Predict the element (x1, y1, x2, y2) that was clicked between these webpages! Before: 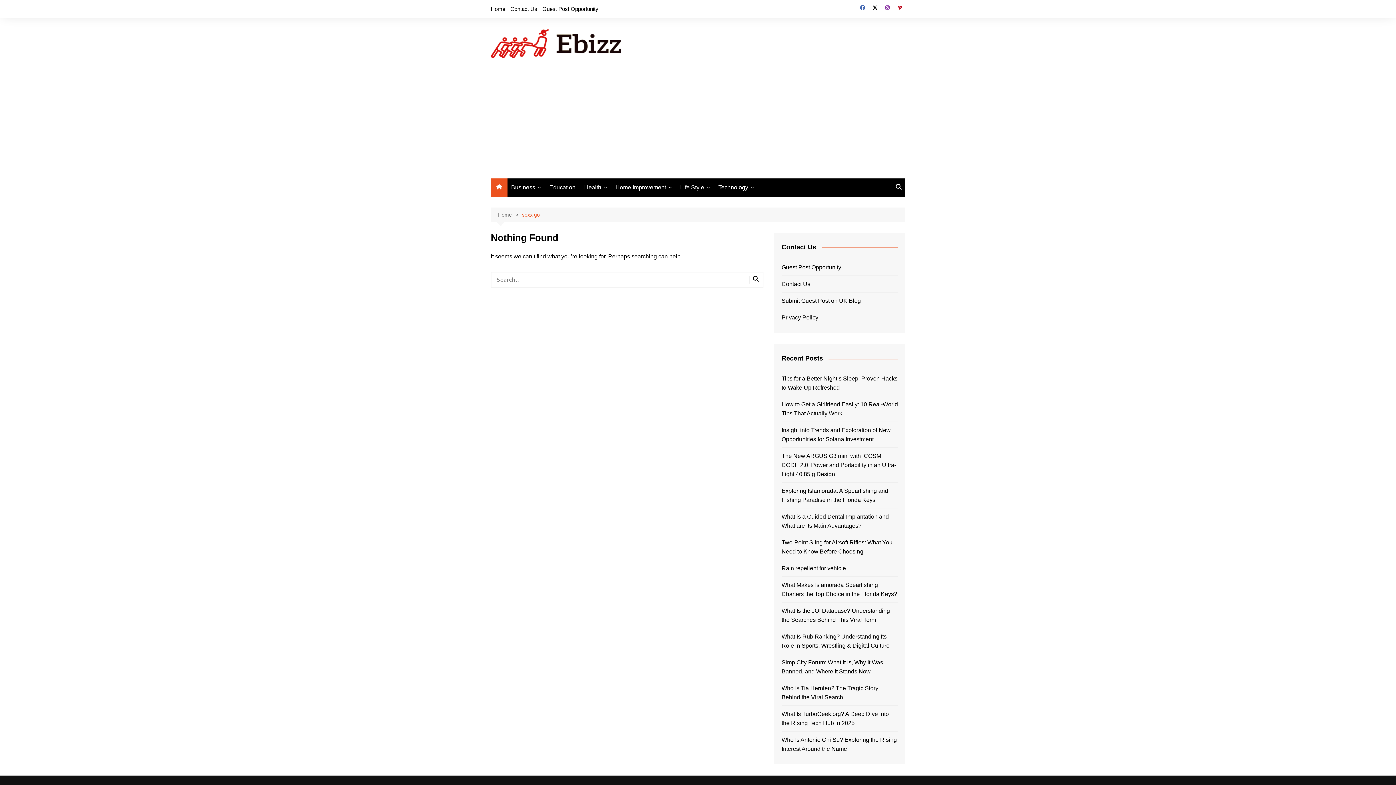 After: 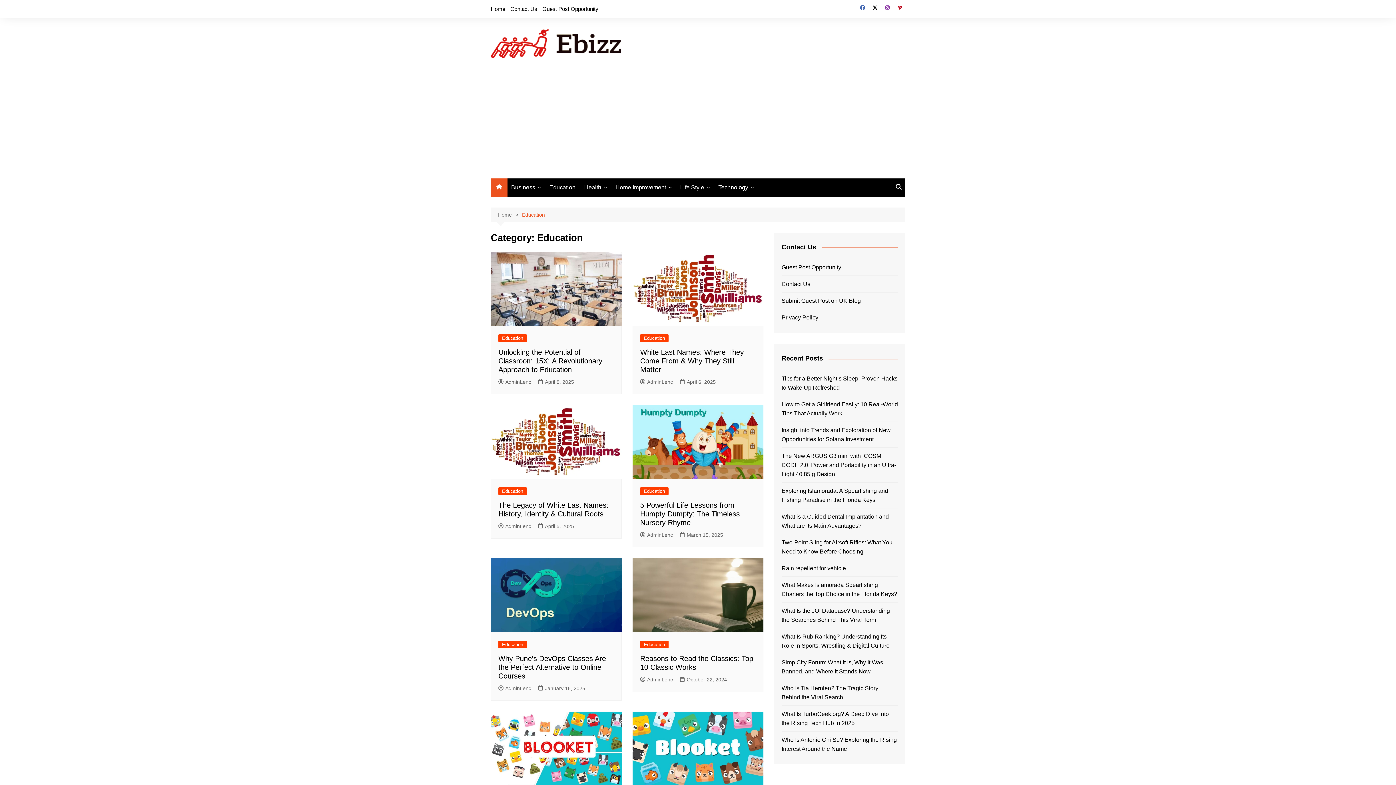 Action: bbox: (545, 178, 579, 196) label: Education